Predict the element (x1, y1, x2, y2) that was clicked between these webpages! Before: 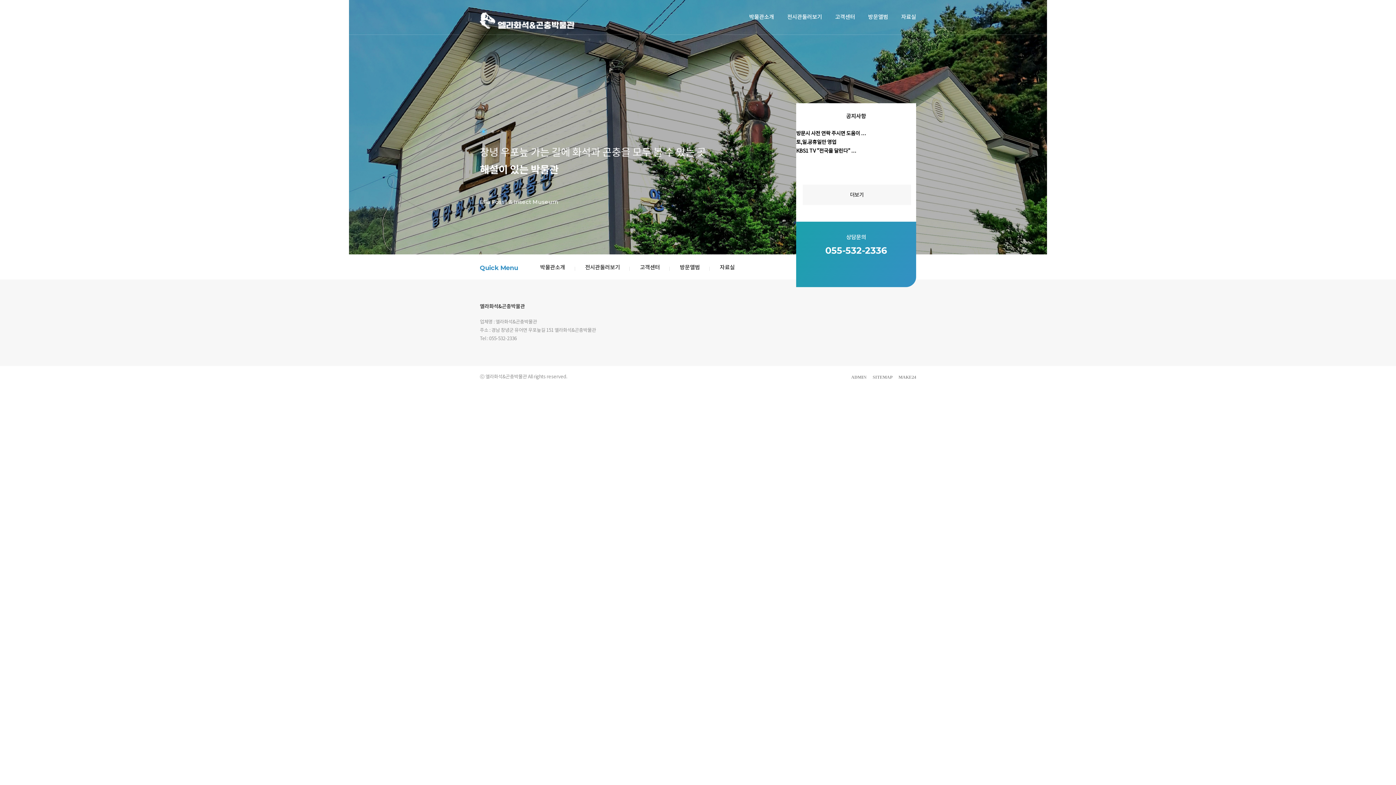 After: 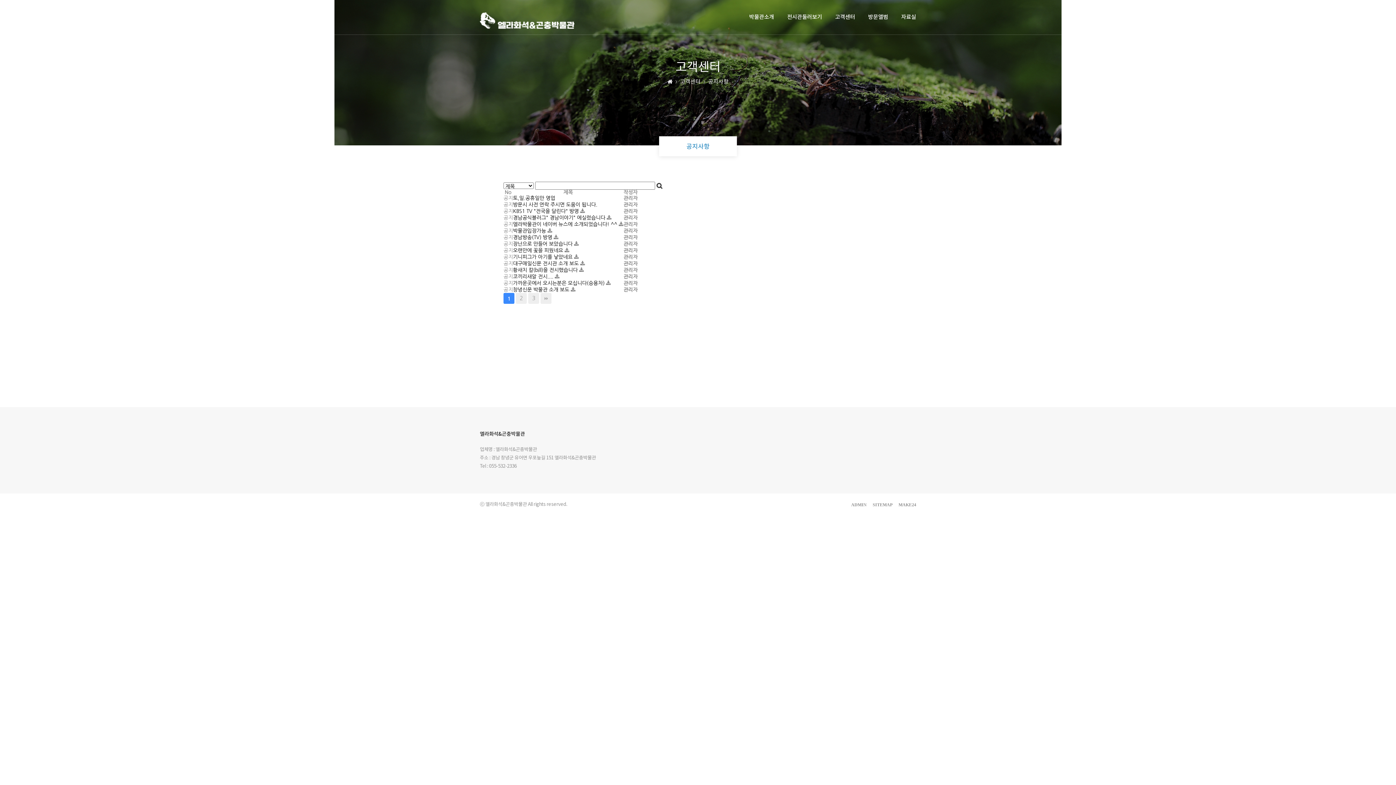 Action: bbox: (640, 264, 660, 270) label: 고객센터